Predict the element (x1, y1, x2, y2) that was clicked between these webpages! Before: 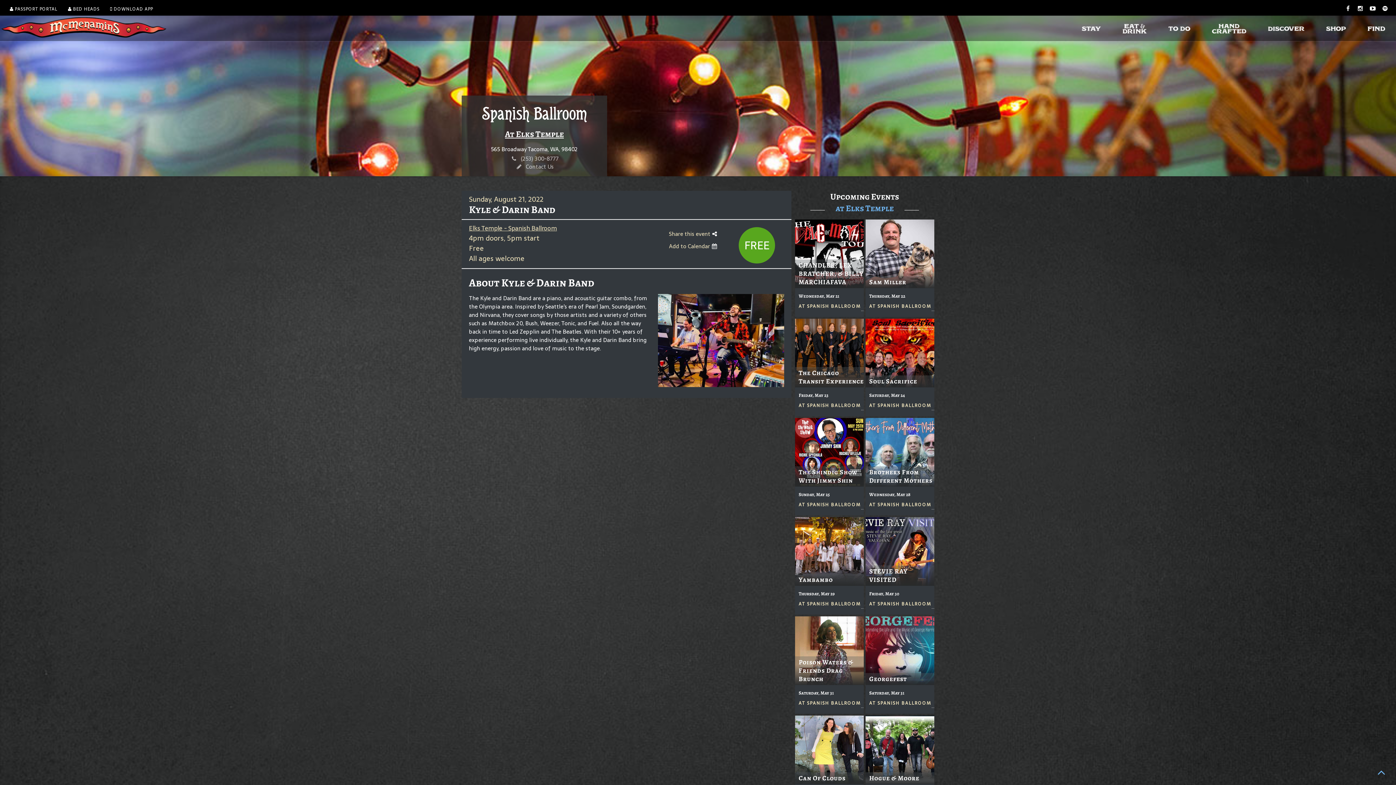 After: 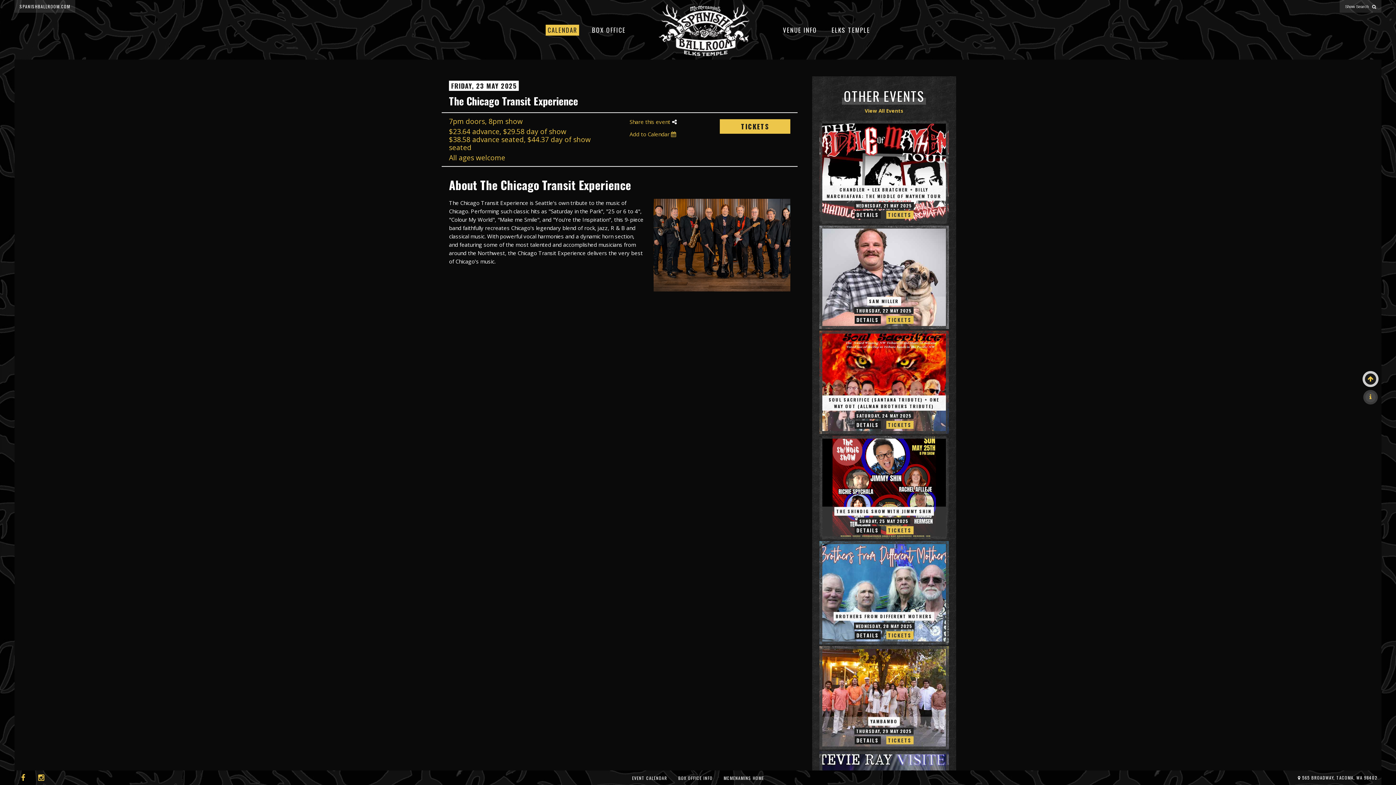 Action: bbox: (795, 348, 864, 357)